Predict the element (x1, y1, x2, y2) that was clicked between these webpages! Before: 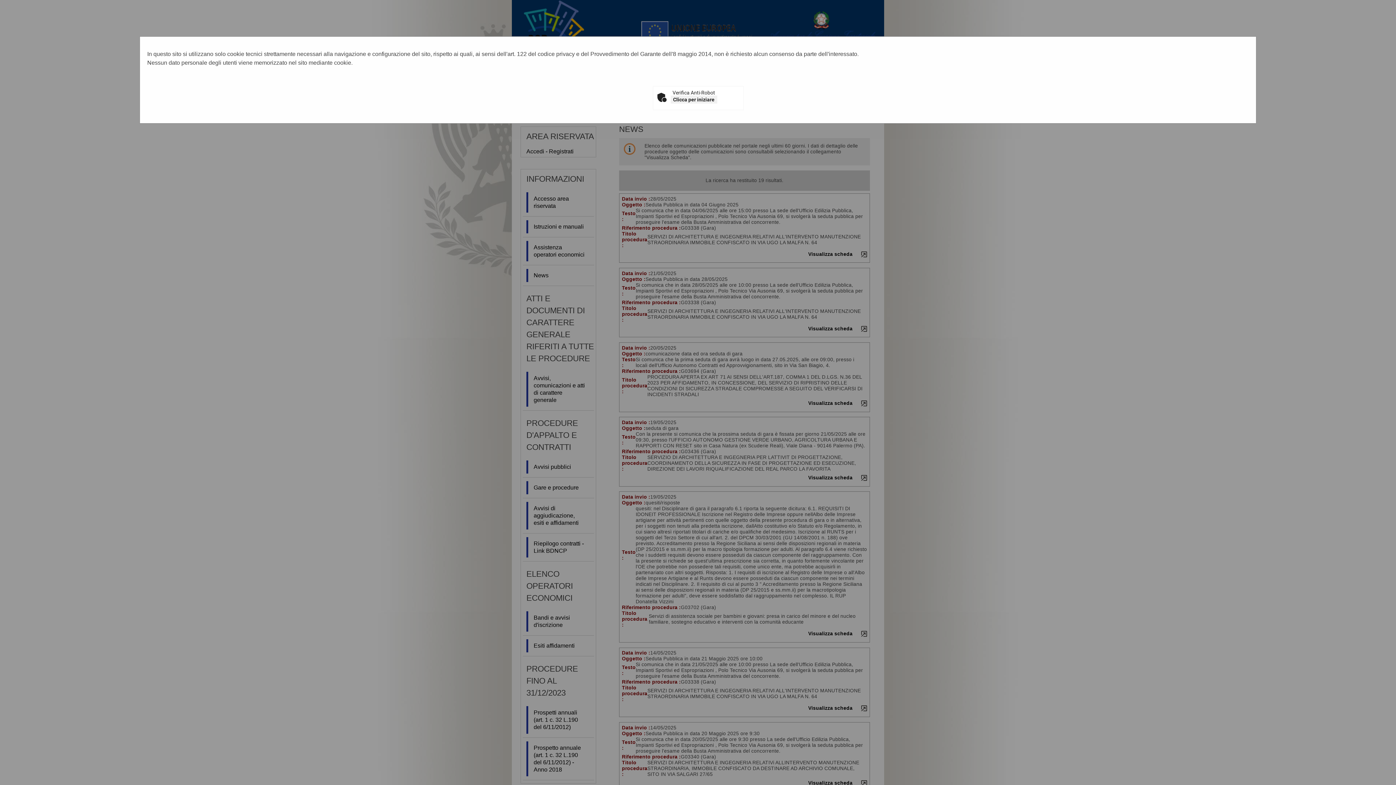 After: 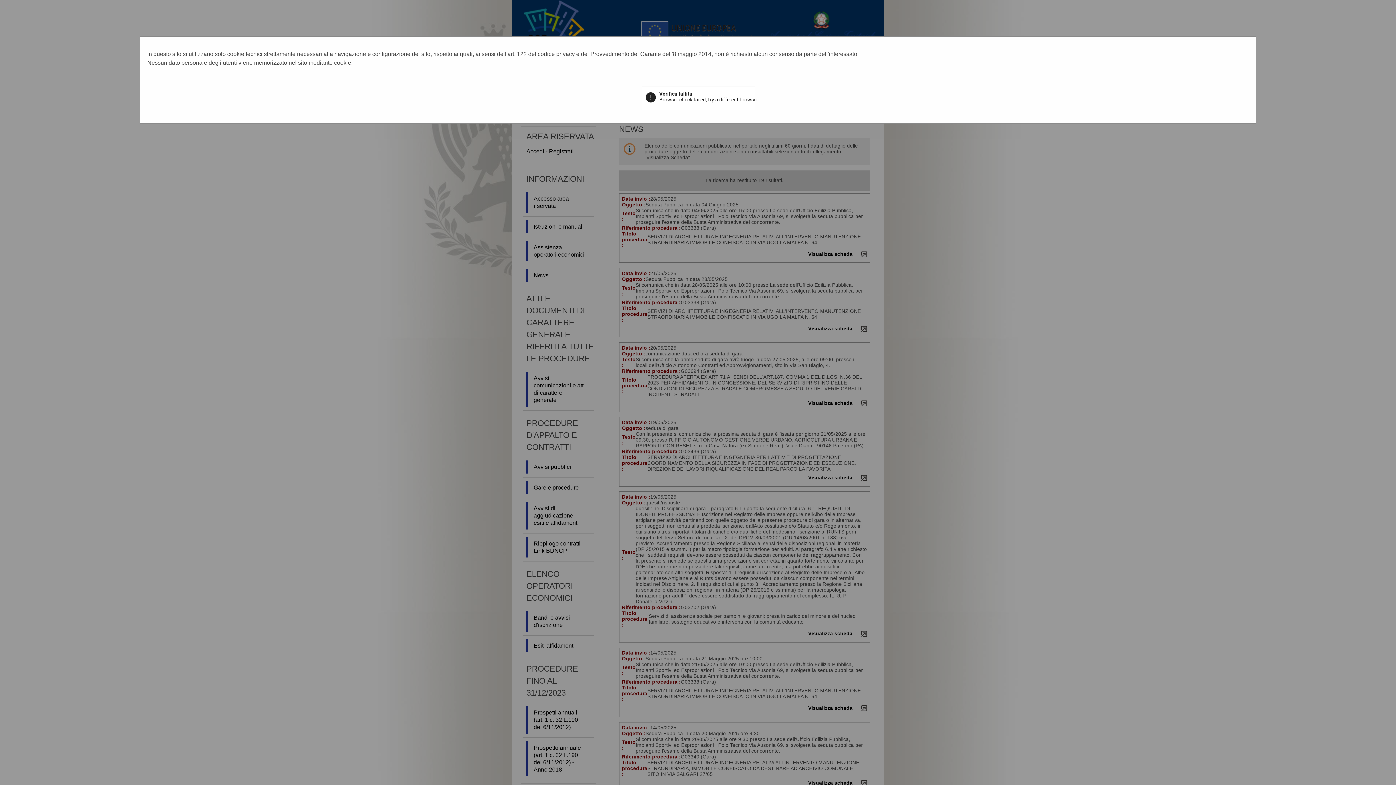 Action: bbox: (670, 95, 717, 103) label: Clicca per iniziare